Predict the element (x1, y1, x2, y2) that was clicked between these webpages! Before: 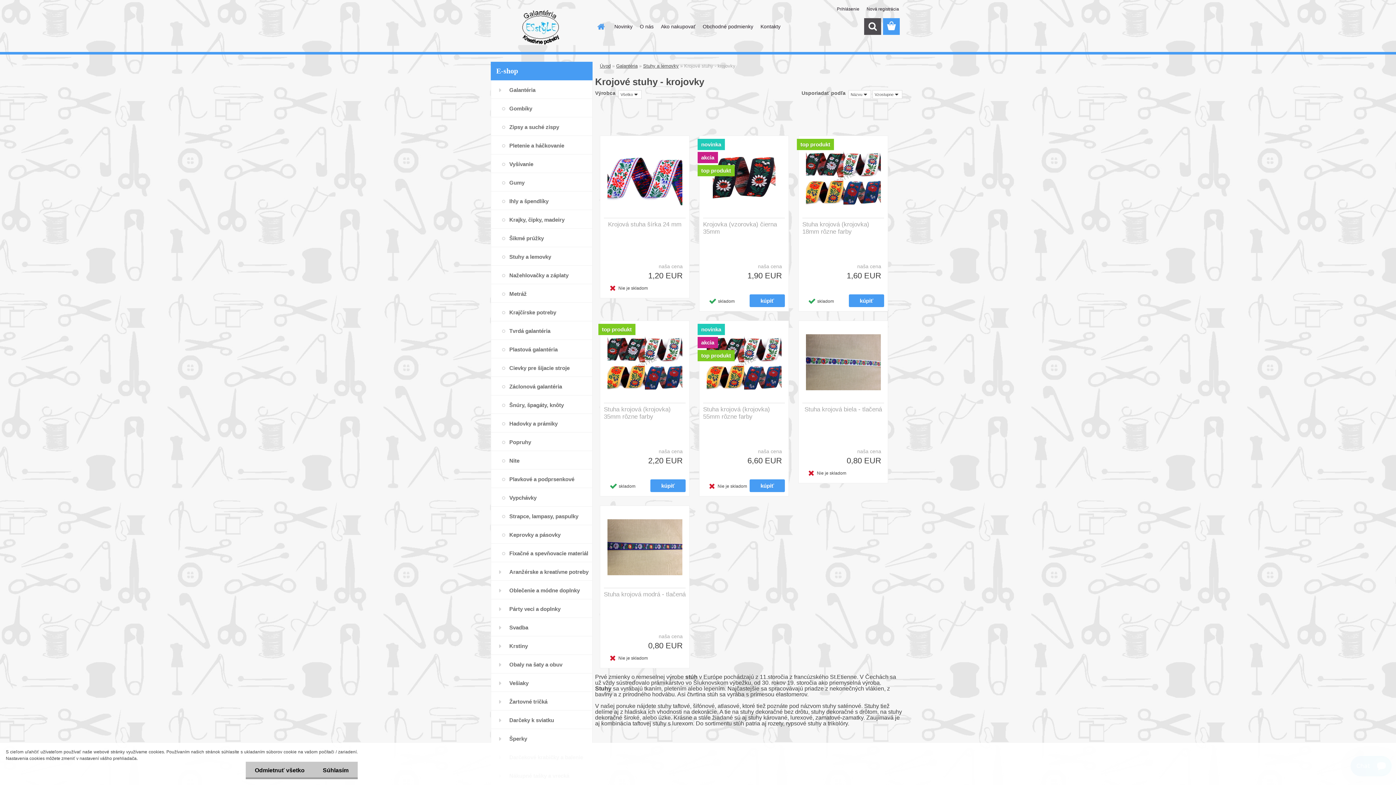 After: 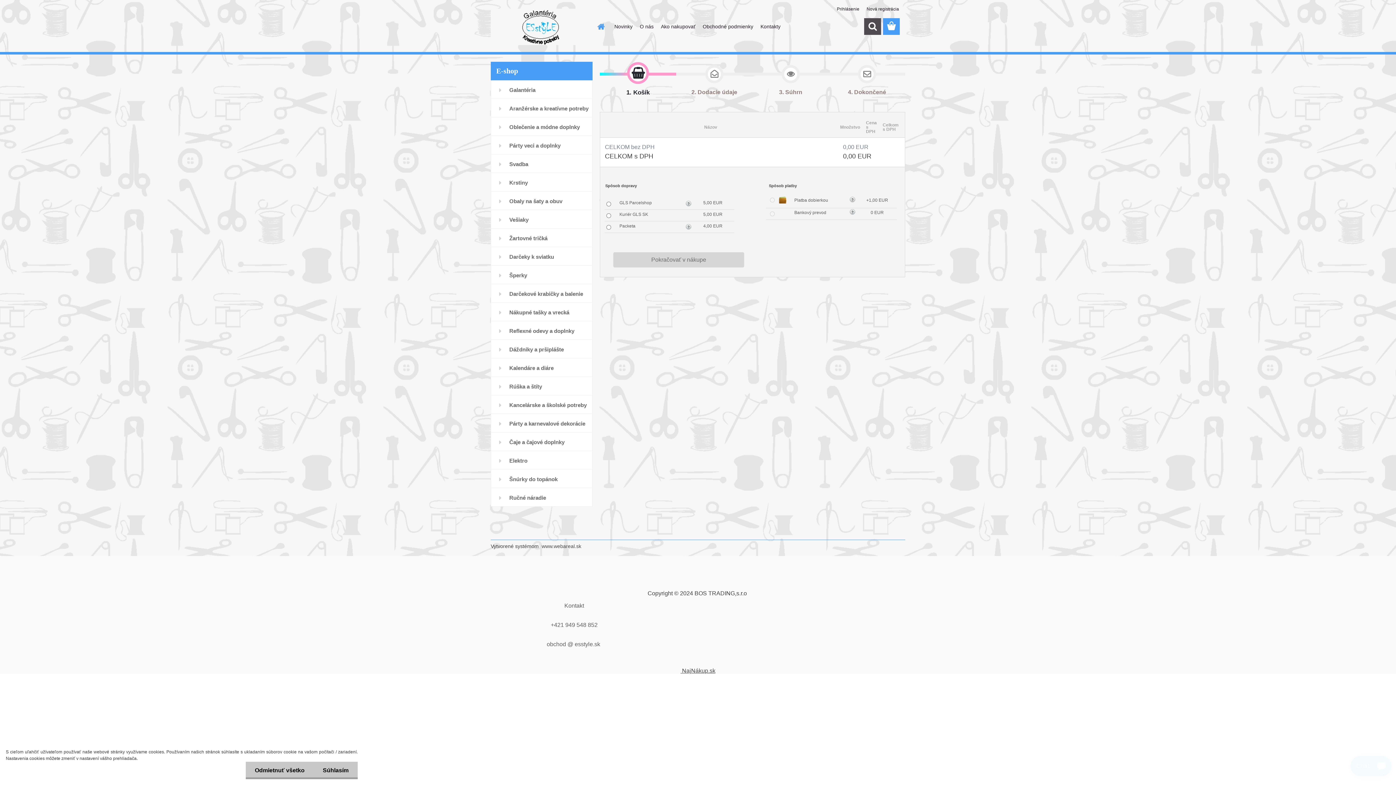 Action: bbox: (883, 18, 900, 34)